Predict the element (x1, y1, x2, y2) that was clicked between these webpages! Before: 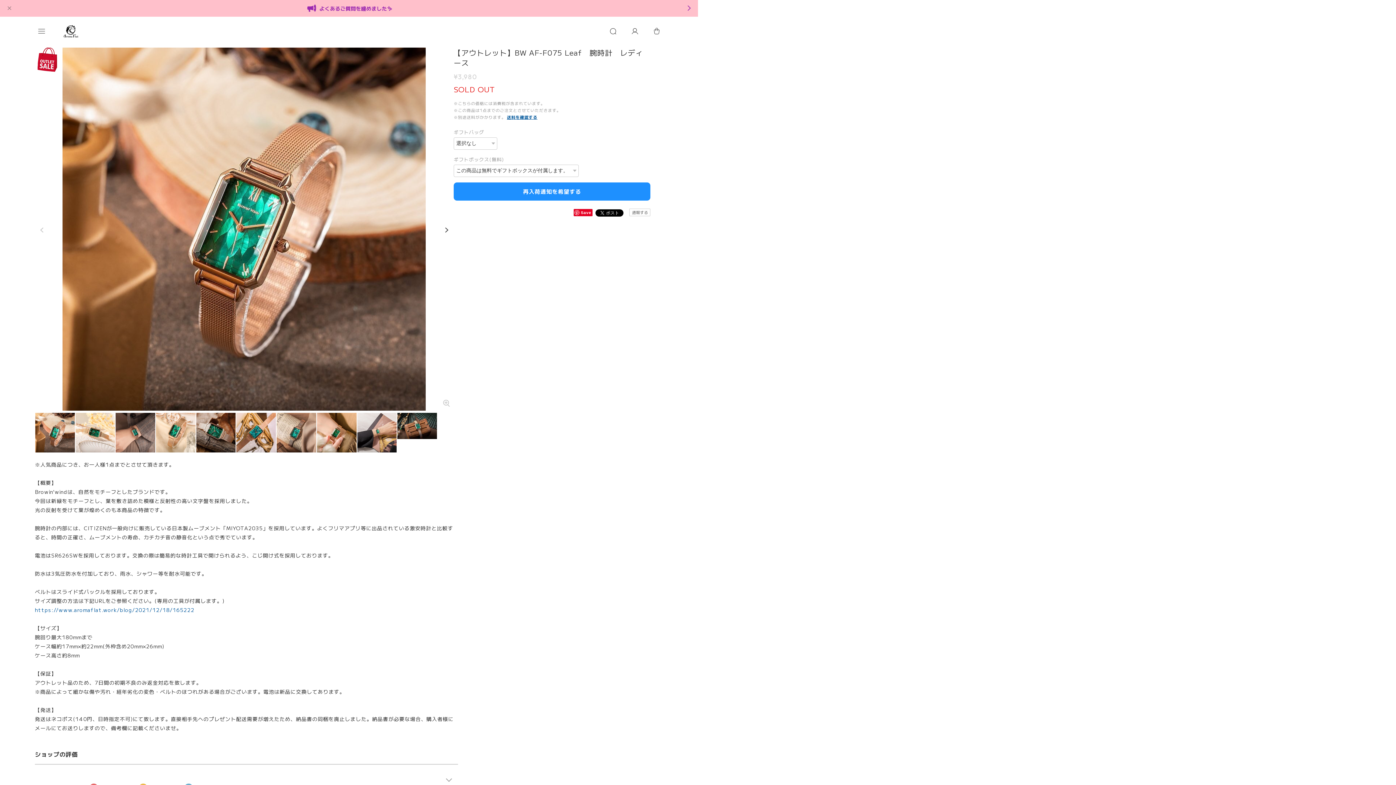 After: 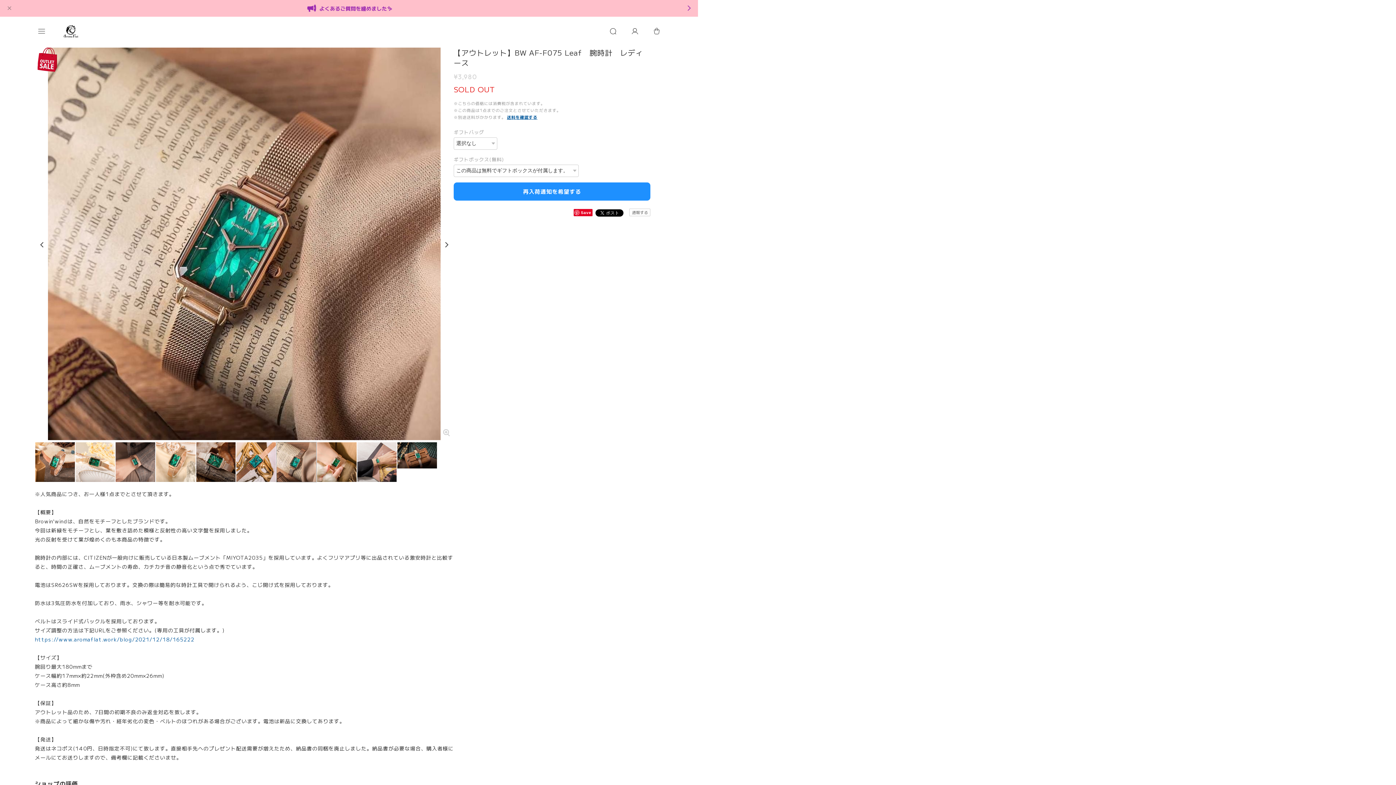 Action: bbox: (276, 428, 316, 435)